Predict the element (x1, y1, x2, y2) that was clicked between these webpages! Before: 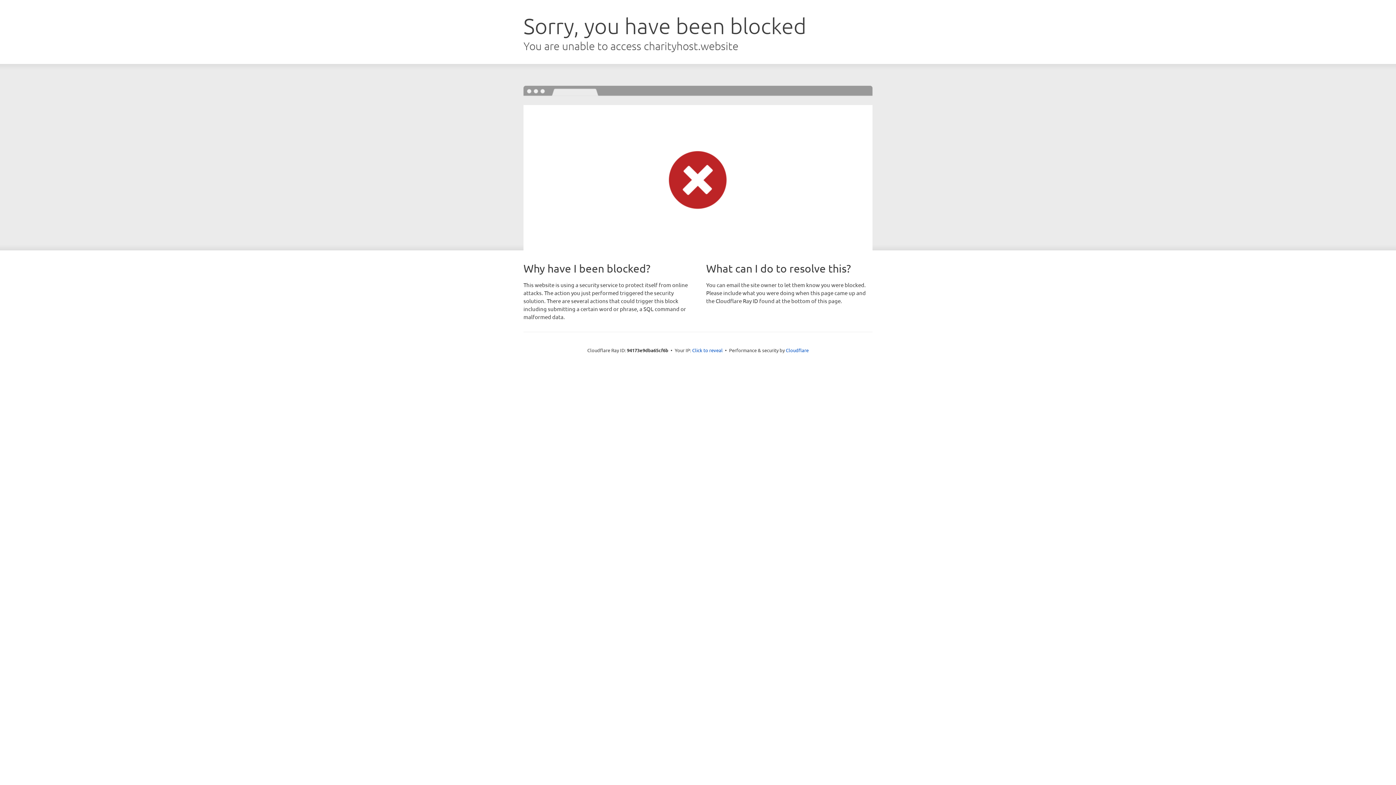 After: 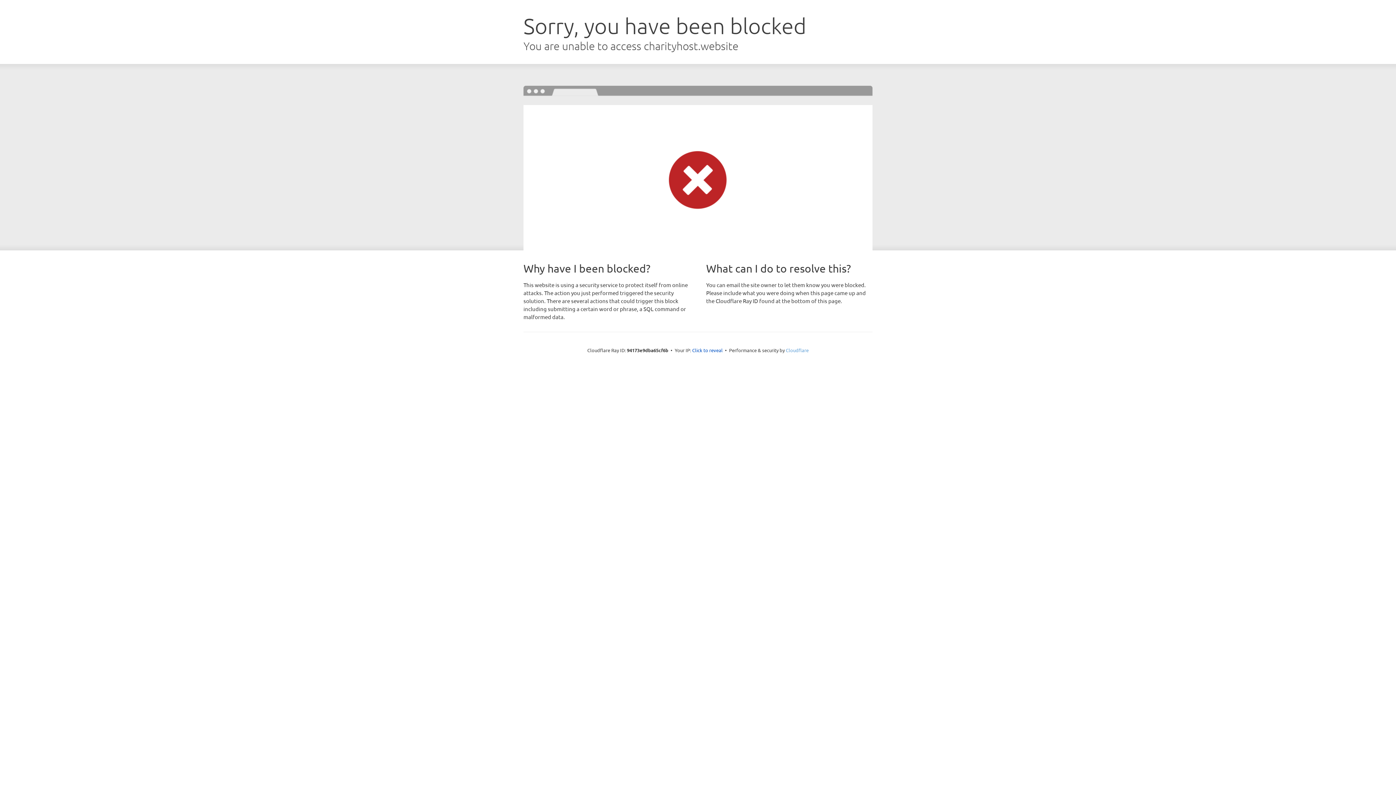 Action: label: Cloudflare bbox: (786, 347, 808, 353)